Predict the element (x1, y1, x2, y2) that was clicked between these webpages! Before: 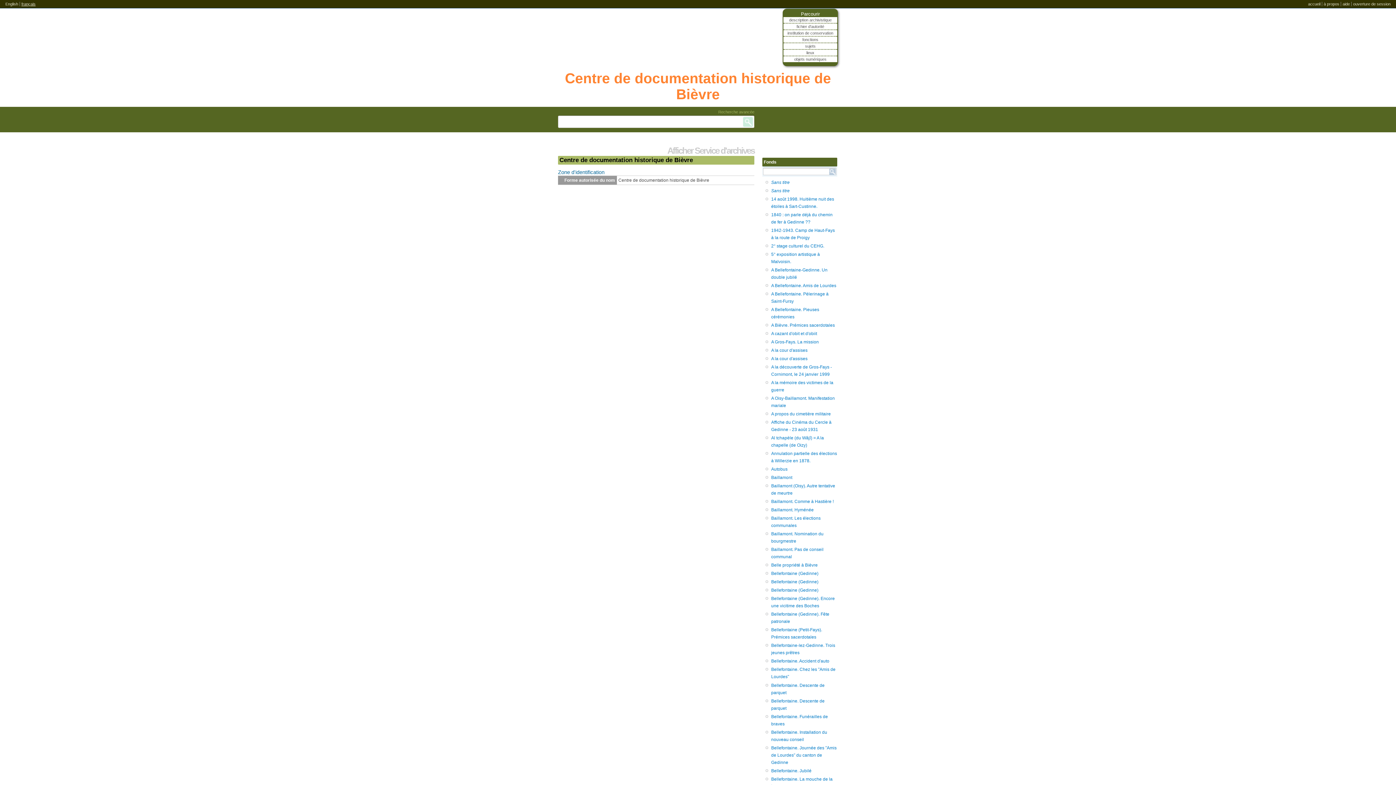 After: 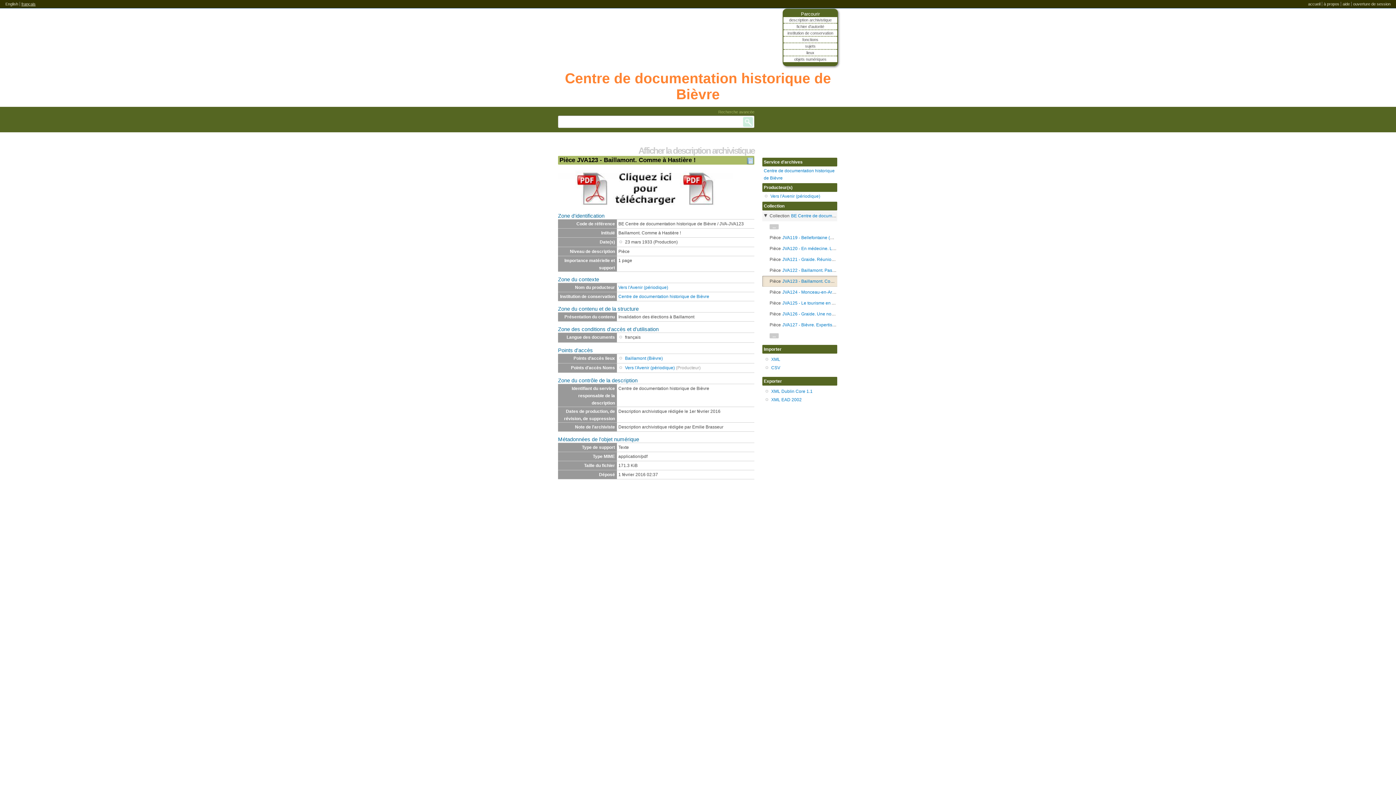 Action: bbox: (771, 499, 833, 504) label: Baillamont. Comme à Hastière !